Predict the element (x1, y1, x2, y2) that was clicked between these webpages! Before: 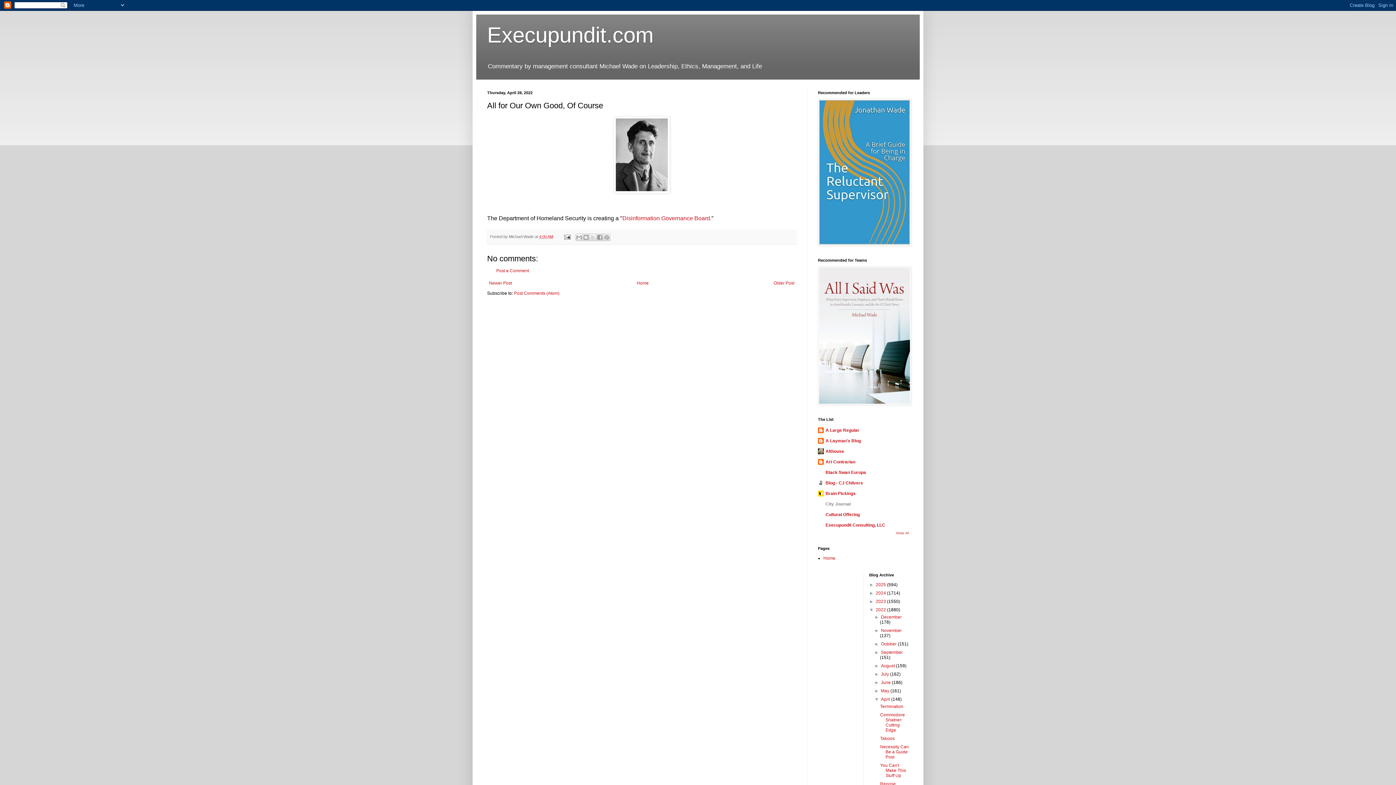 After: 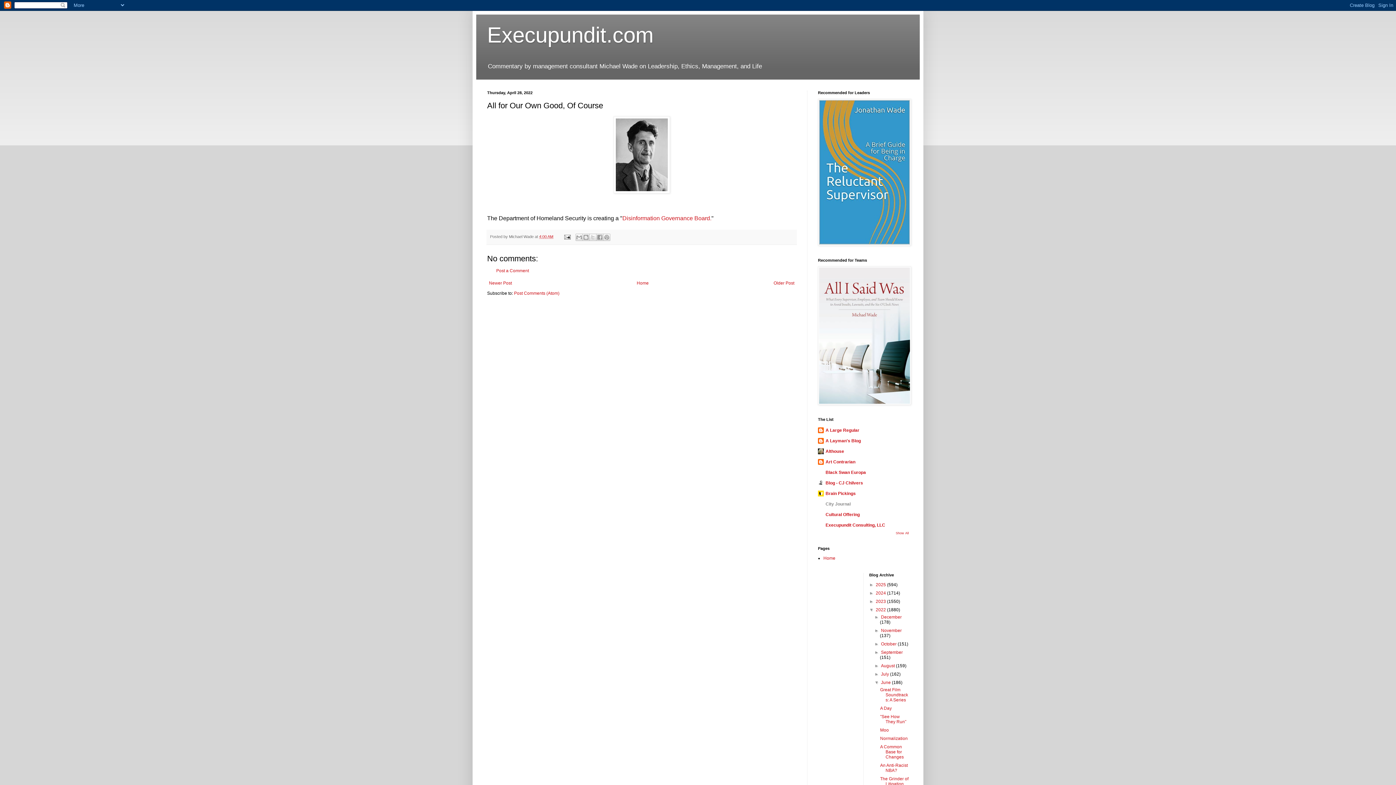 Action: label: ►   bbox: (874, 680, 881, 685)